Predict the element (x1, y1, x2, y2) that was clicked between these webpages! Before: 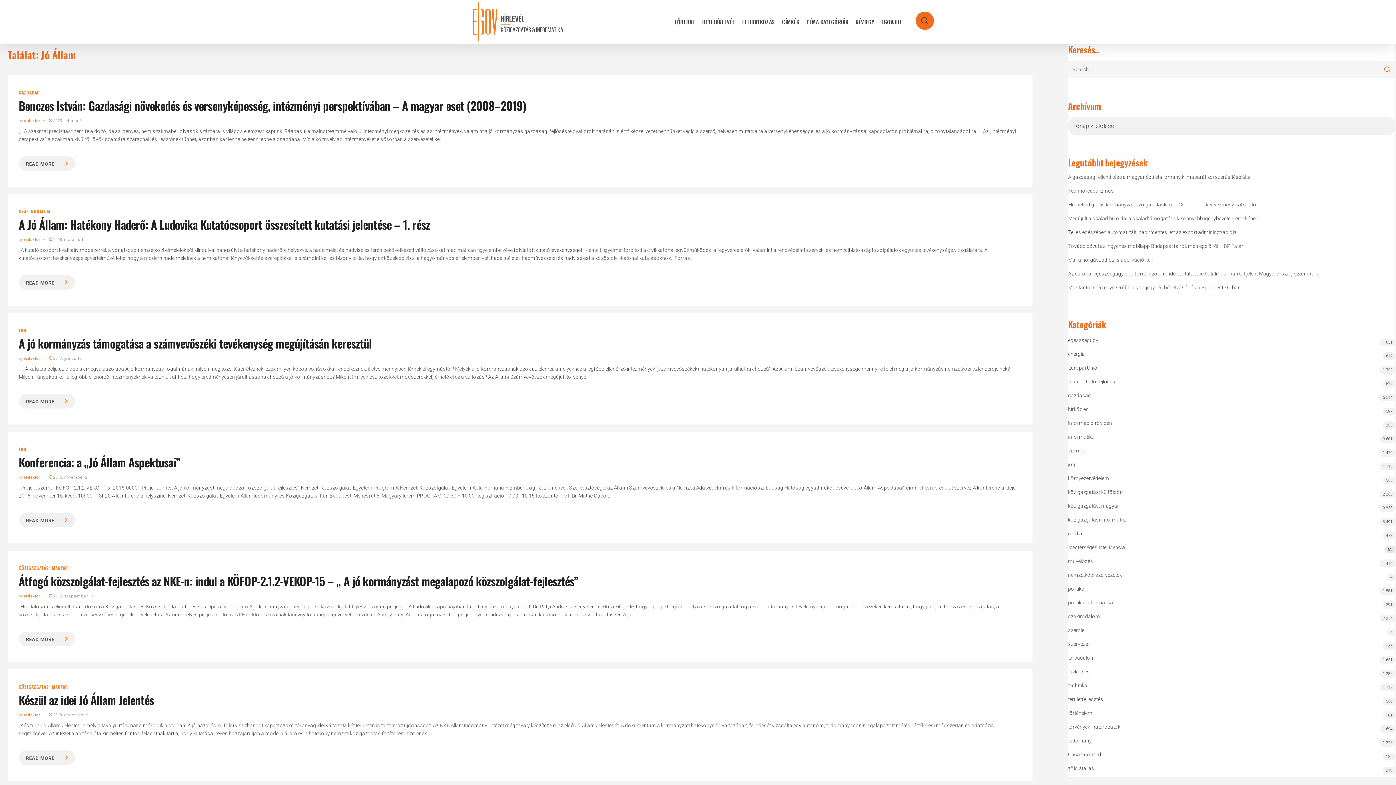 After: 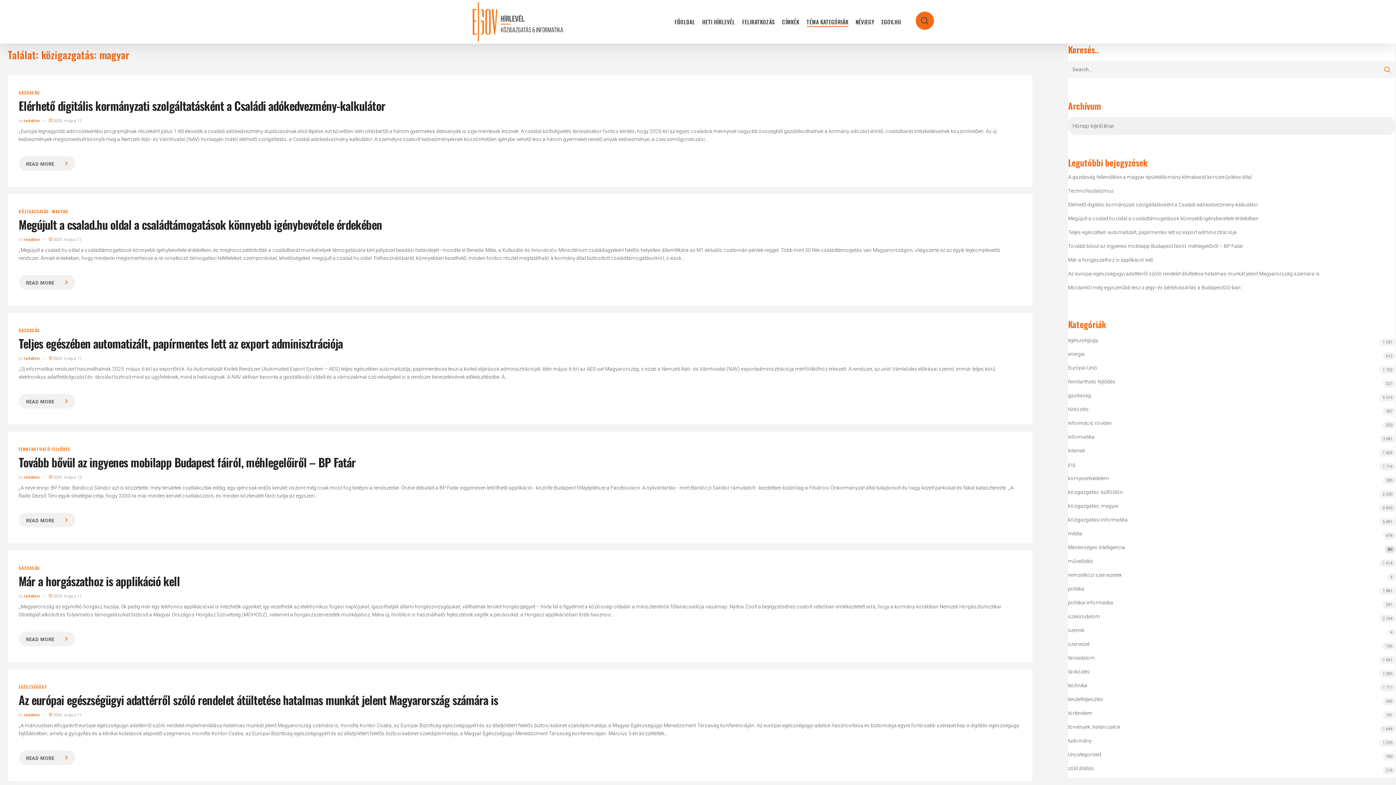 Action: label: közigazgatás: magyar bbox: (1068, 502, 1395, 513)